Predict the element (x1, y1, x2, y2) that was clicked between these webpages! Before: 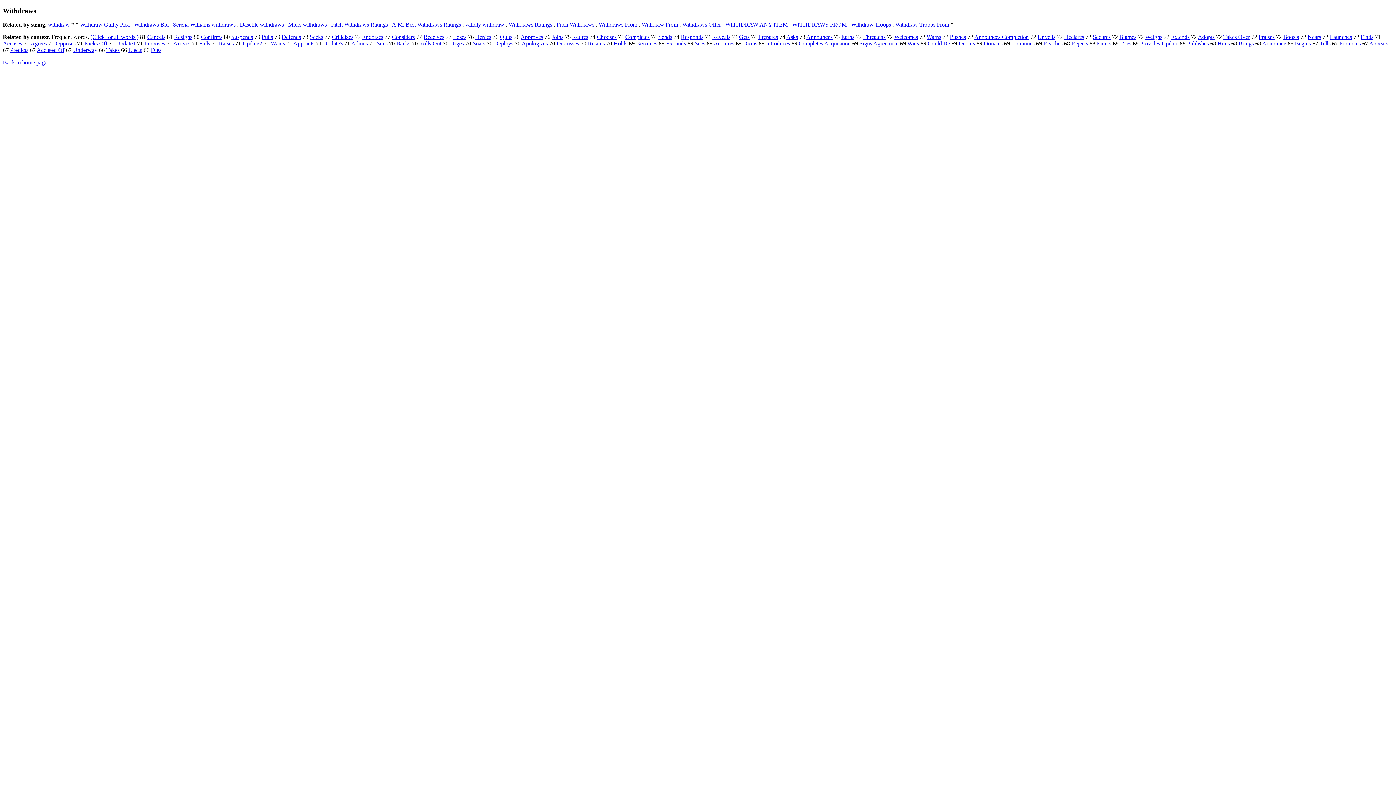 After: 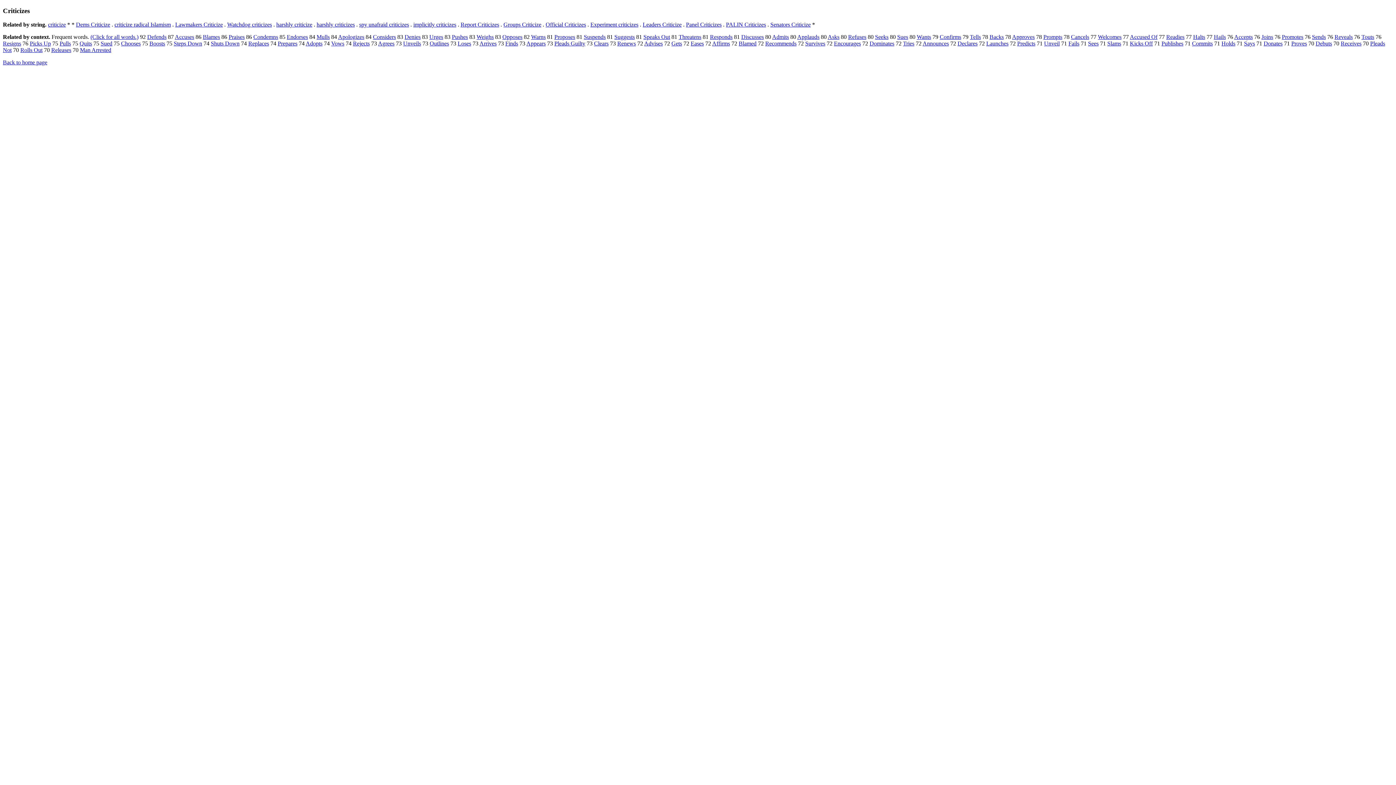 Action: label: Criticizes bbox: (332, 33, 353, 40)